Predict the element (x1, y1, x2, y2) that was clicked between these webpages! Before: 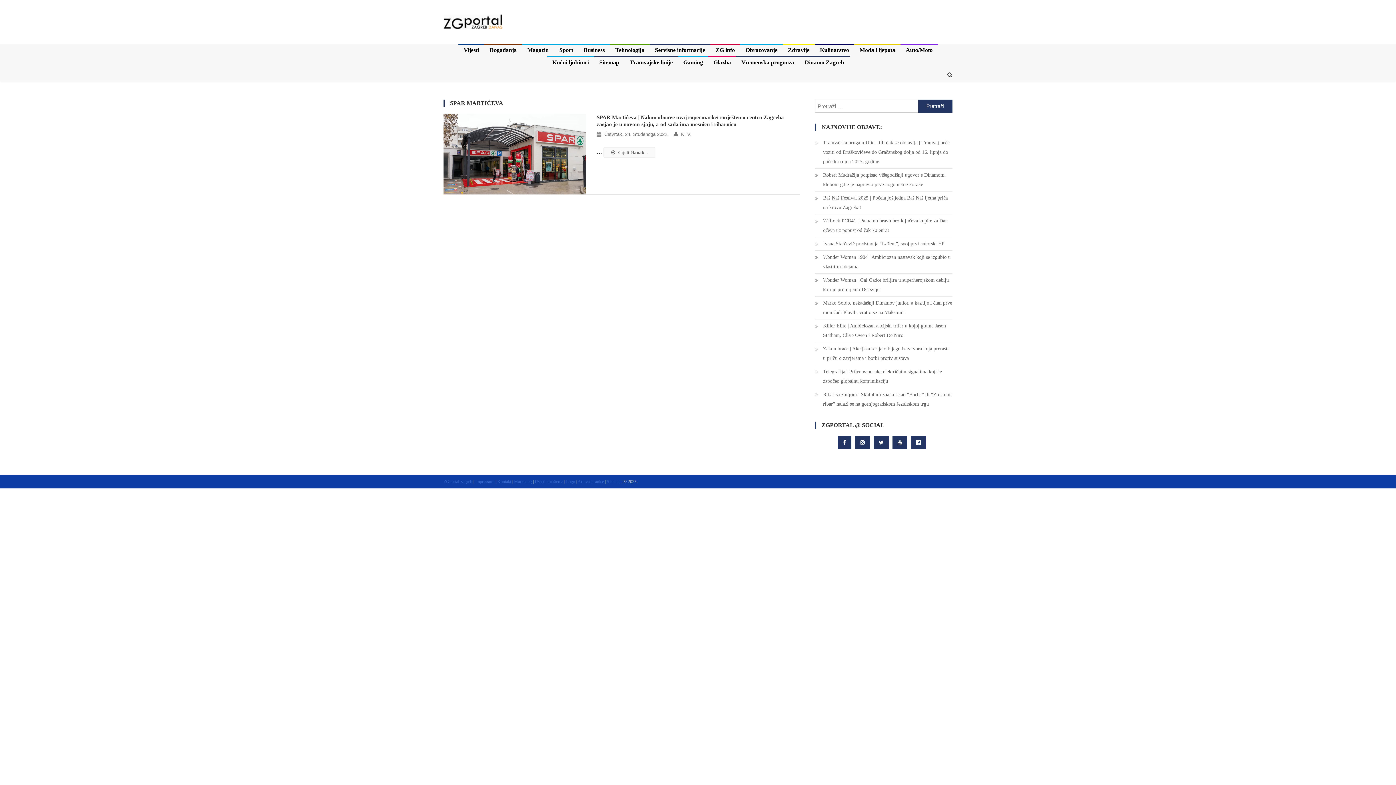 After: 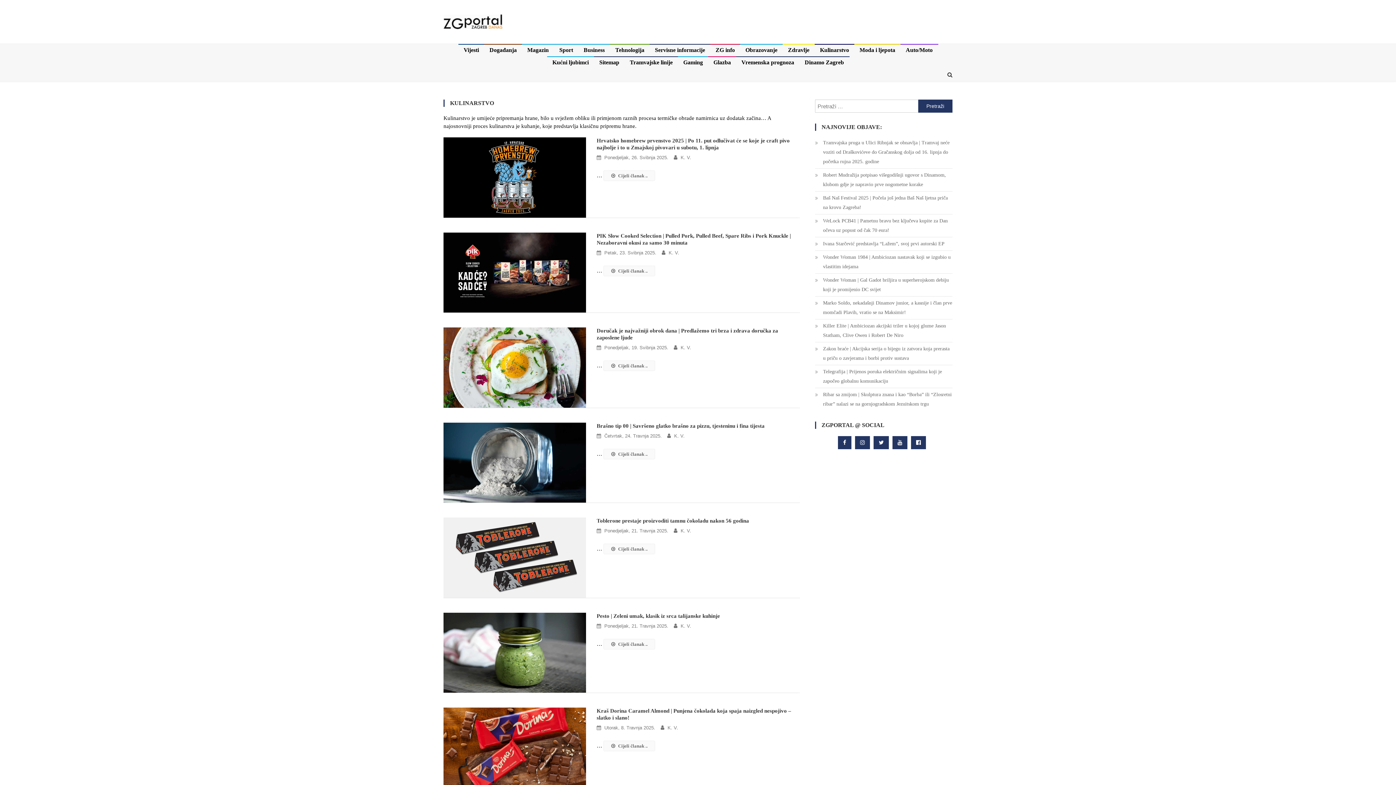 Action: label: Kulinarstvo bbox: (814, 44, 854, 56)